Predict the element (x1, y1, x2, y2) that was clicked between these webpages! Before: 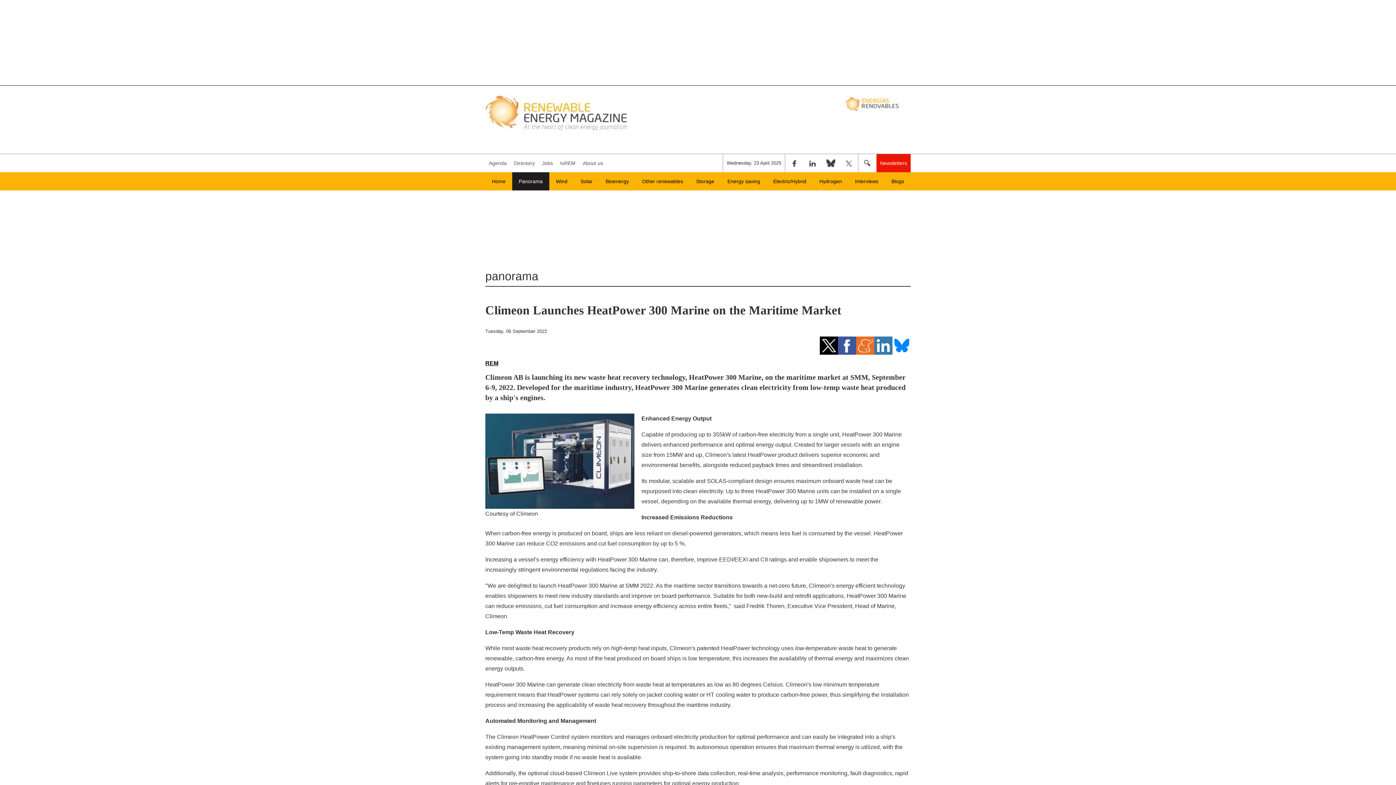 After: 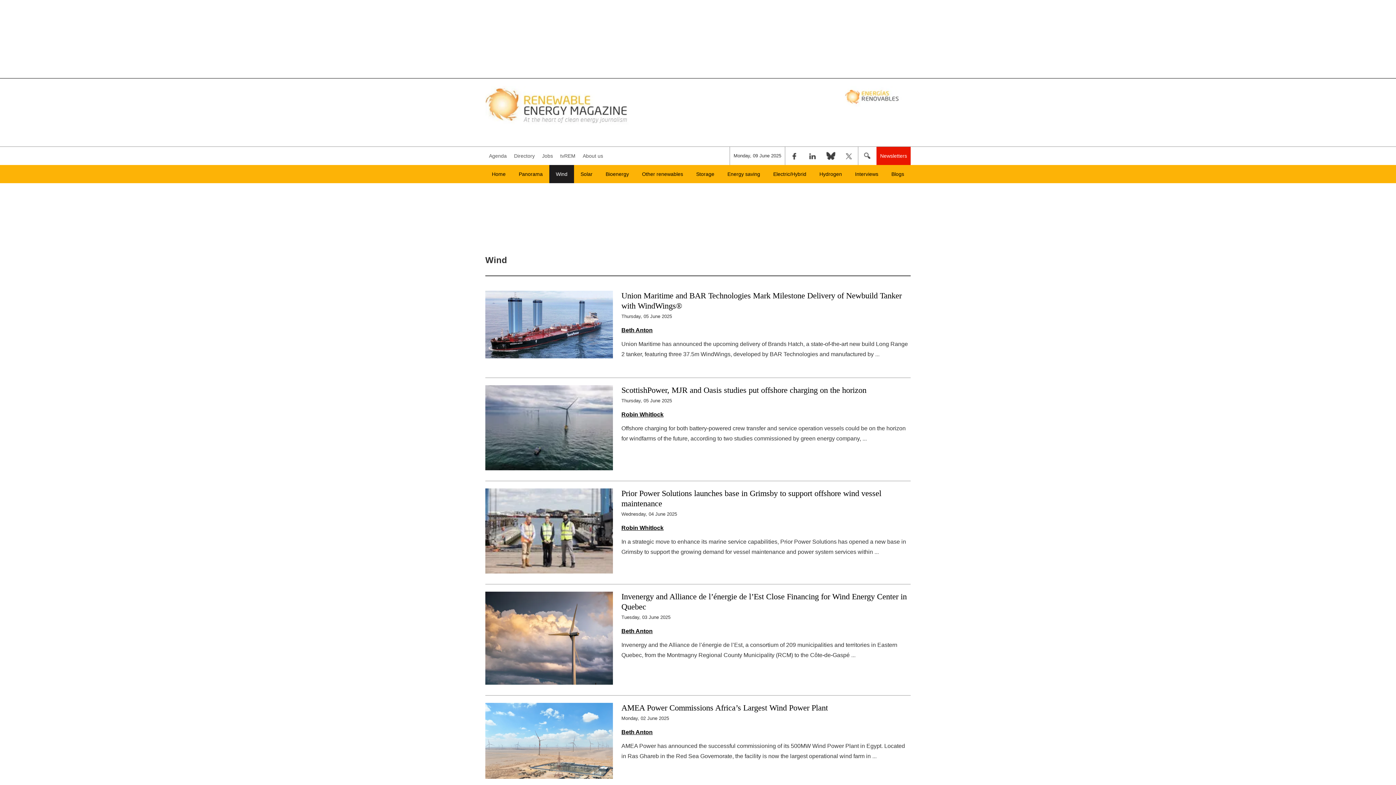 Action: label: Wind bbox: (549, 172, 574, 190)